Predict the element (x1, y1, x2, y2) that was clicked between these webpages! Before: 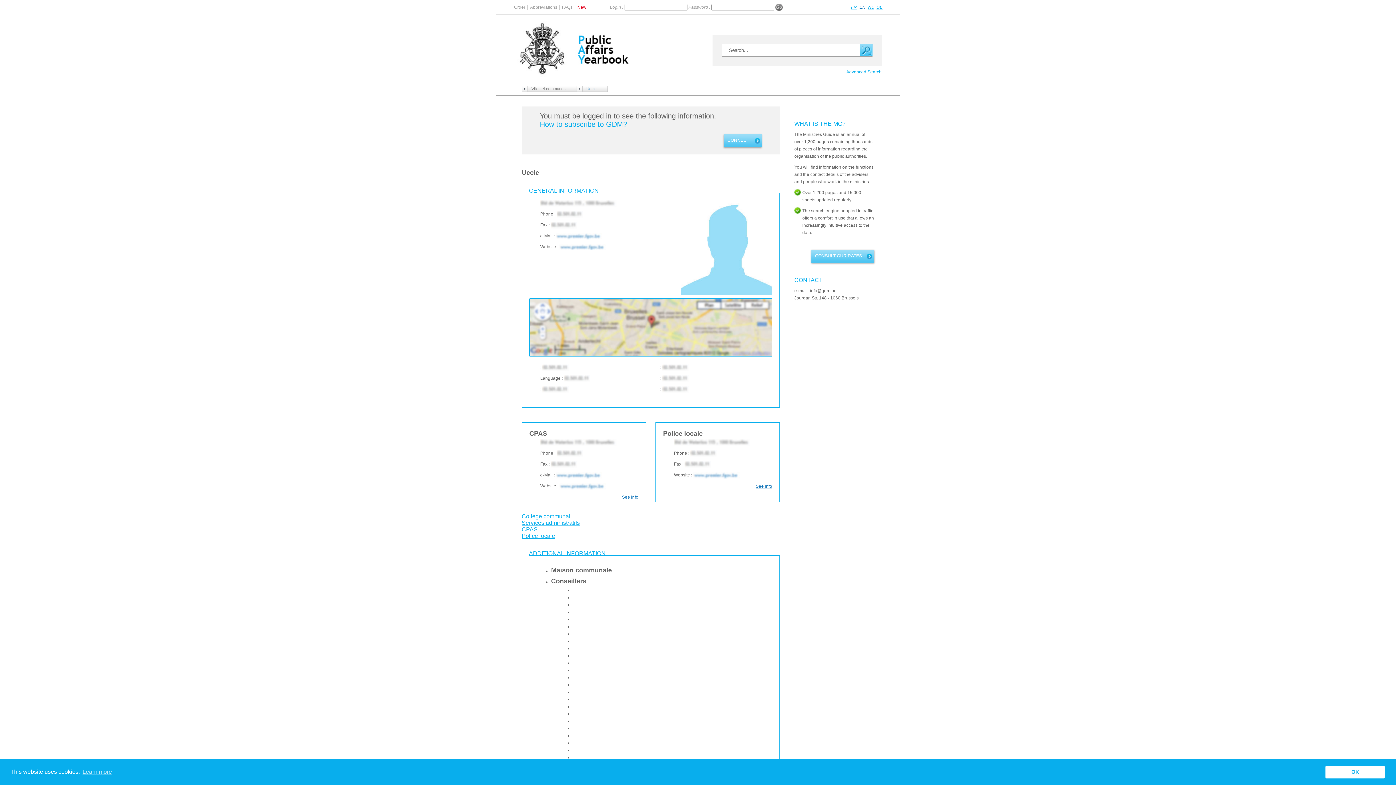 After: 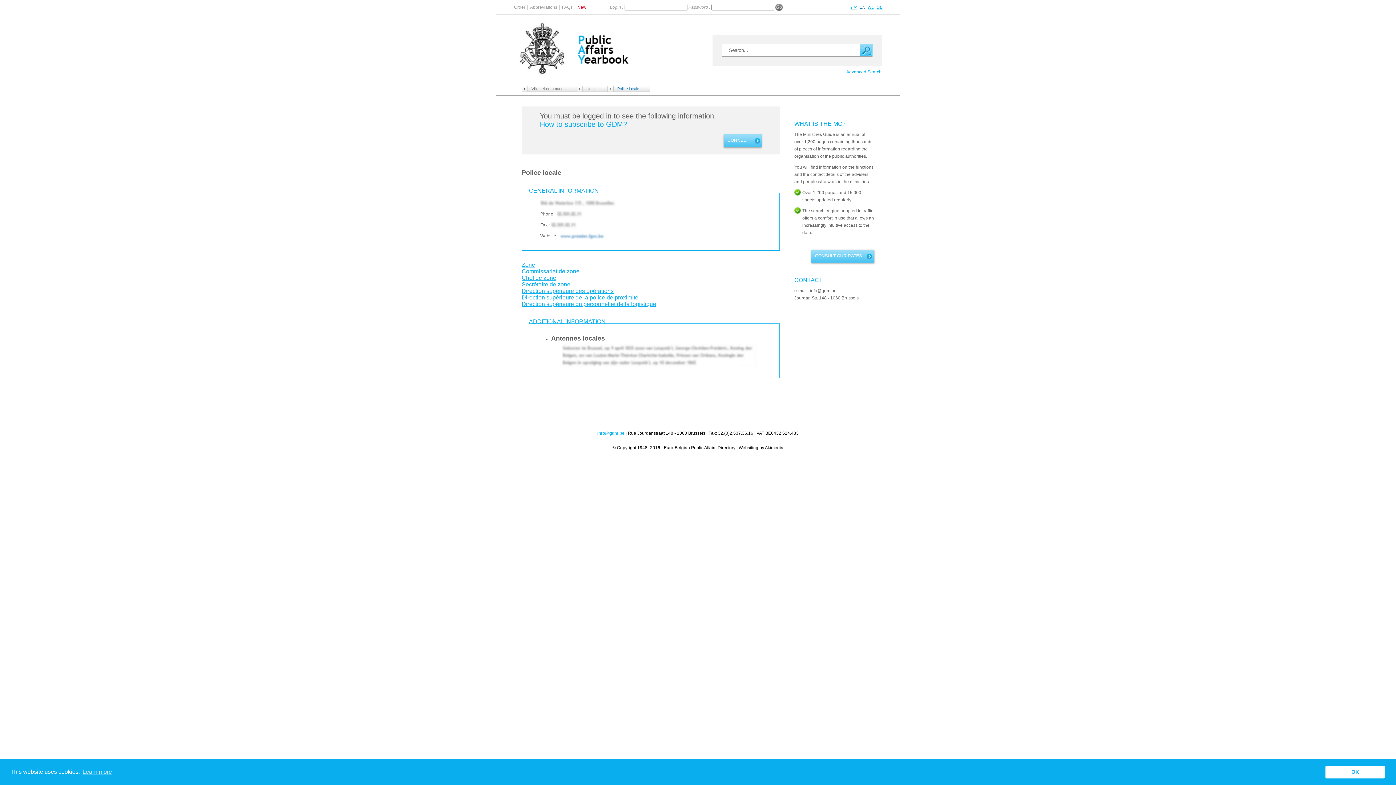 Action: label: Police locale bbox: (521, 533, 555, 539)